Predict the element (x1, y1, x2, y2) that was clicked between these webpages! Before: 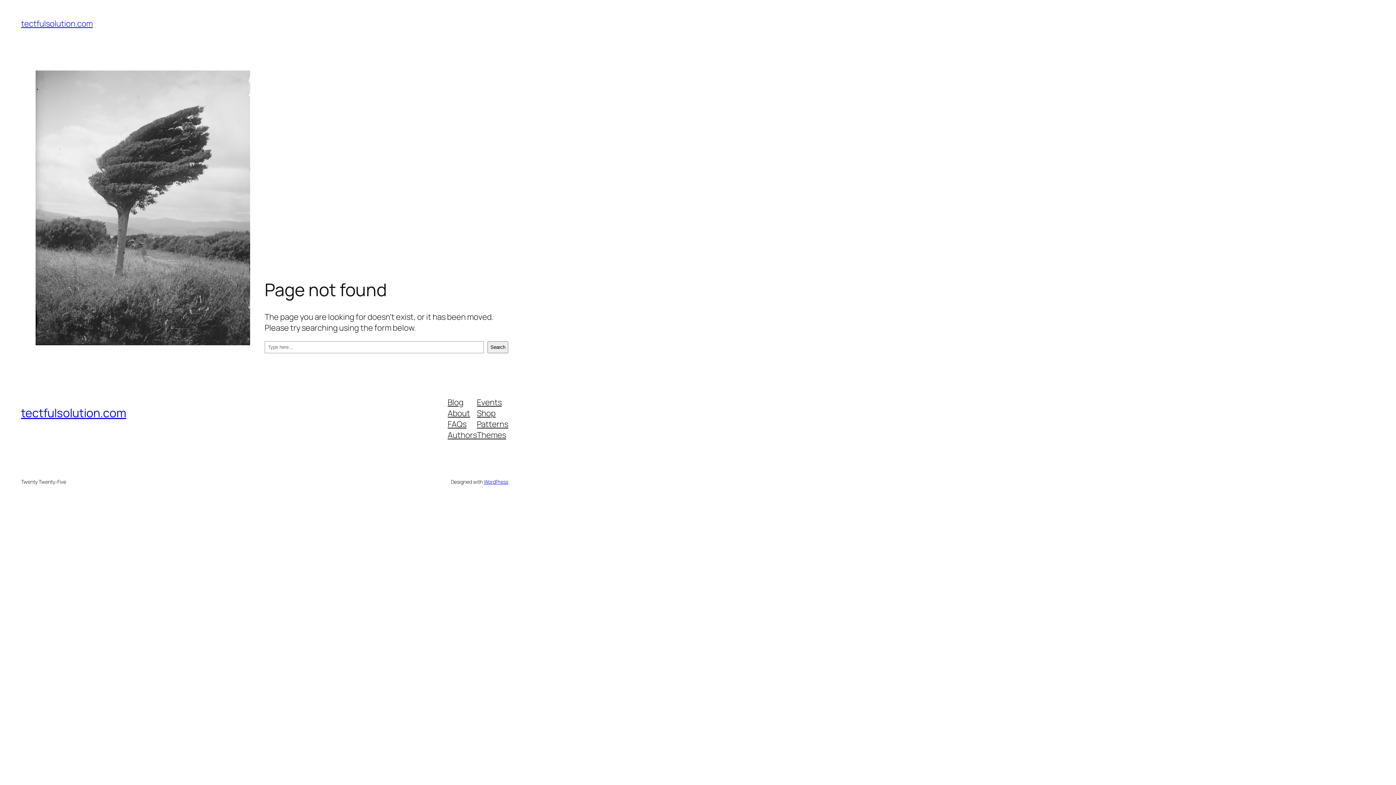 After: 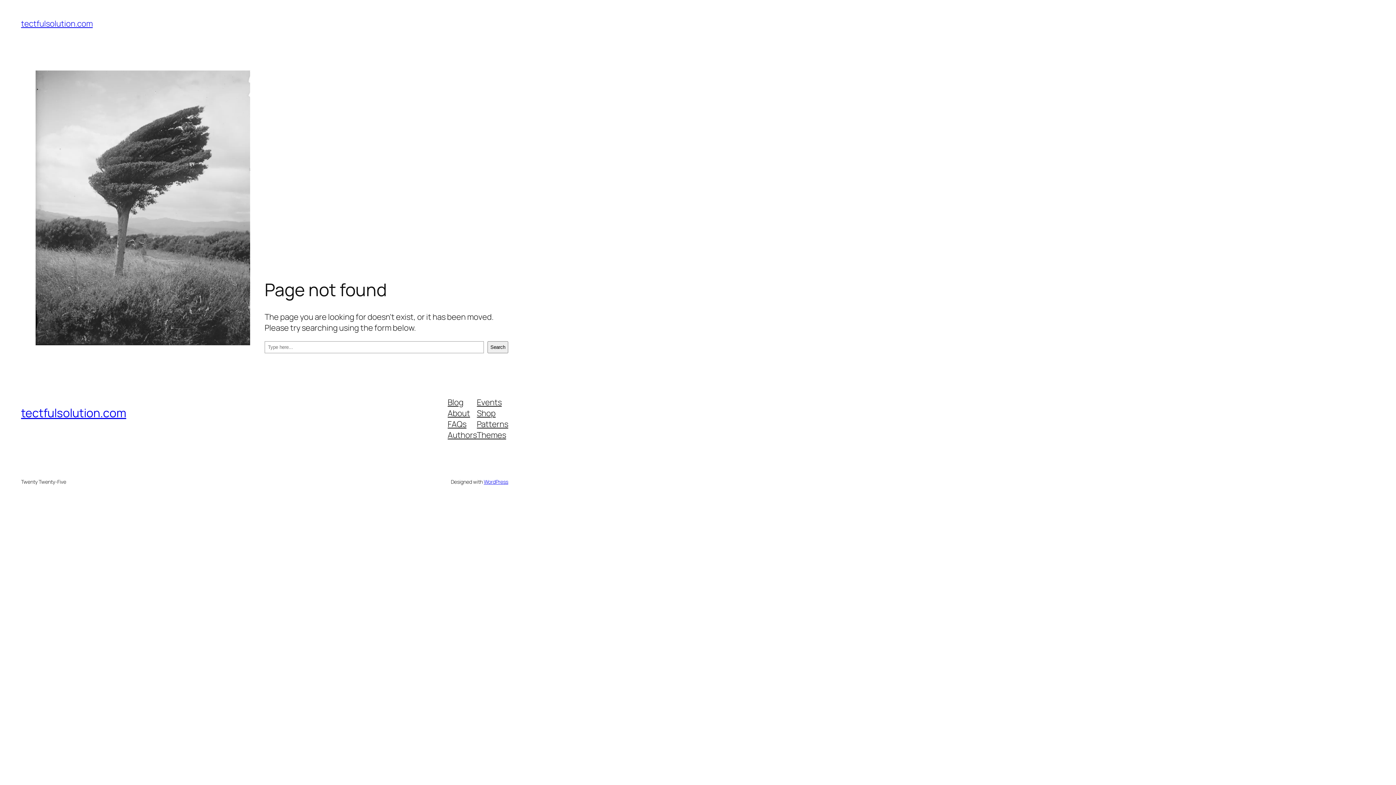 Action: label: About bbox: (447, 407, 470, 418)